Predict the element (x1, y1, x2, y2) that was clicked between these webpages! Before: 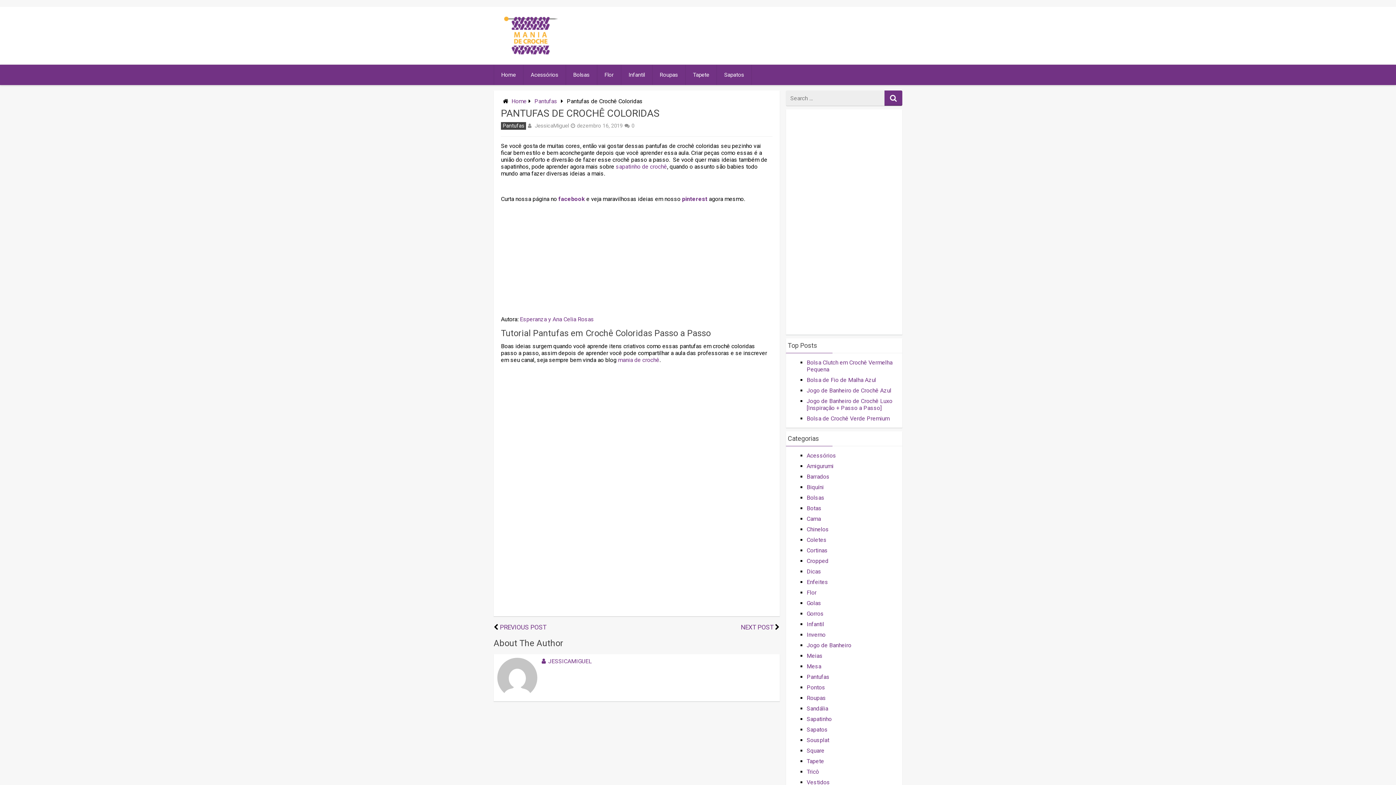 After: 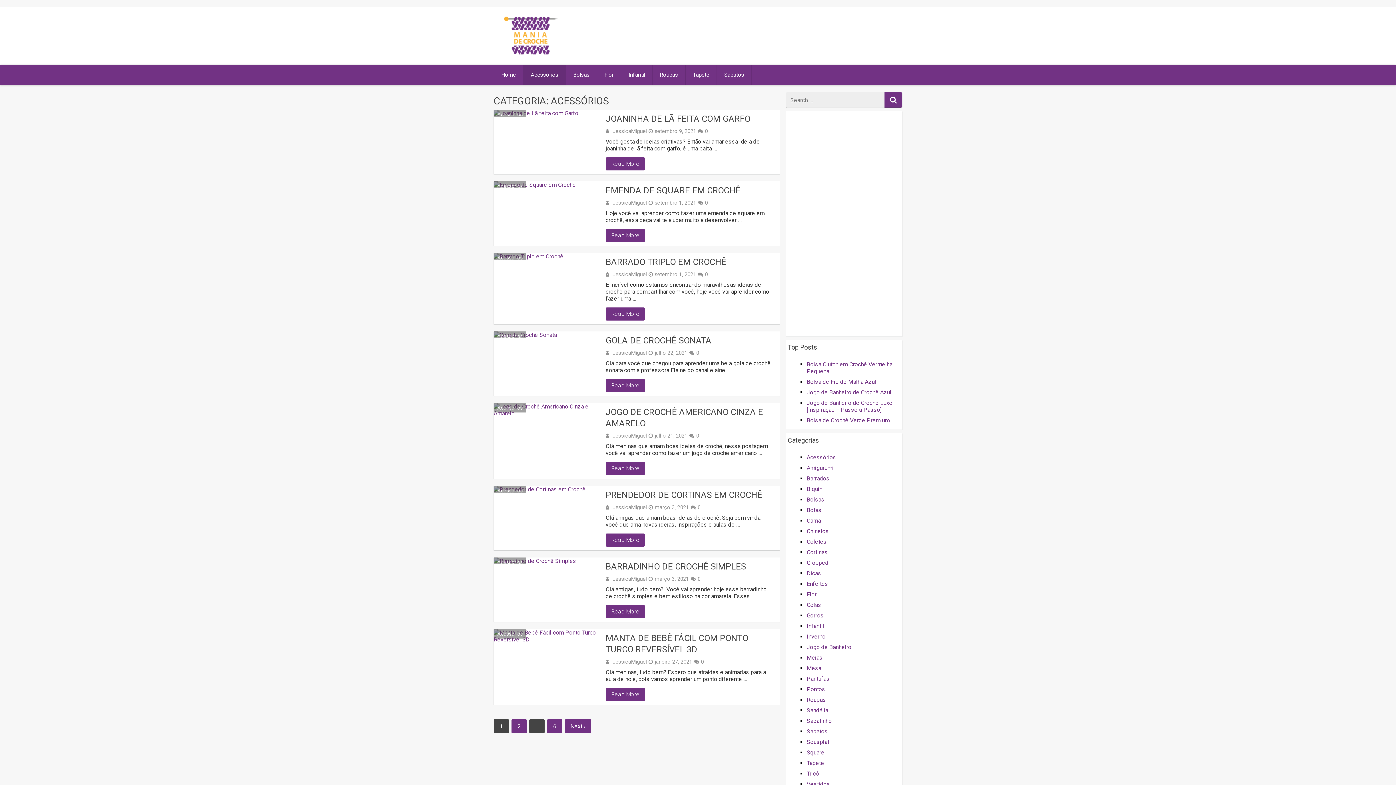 Action: bbox: (523, 64, 565, 85) label: Acessórios